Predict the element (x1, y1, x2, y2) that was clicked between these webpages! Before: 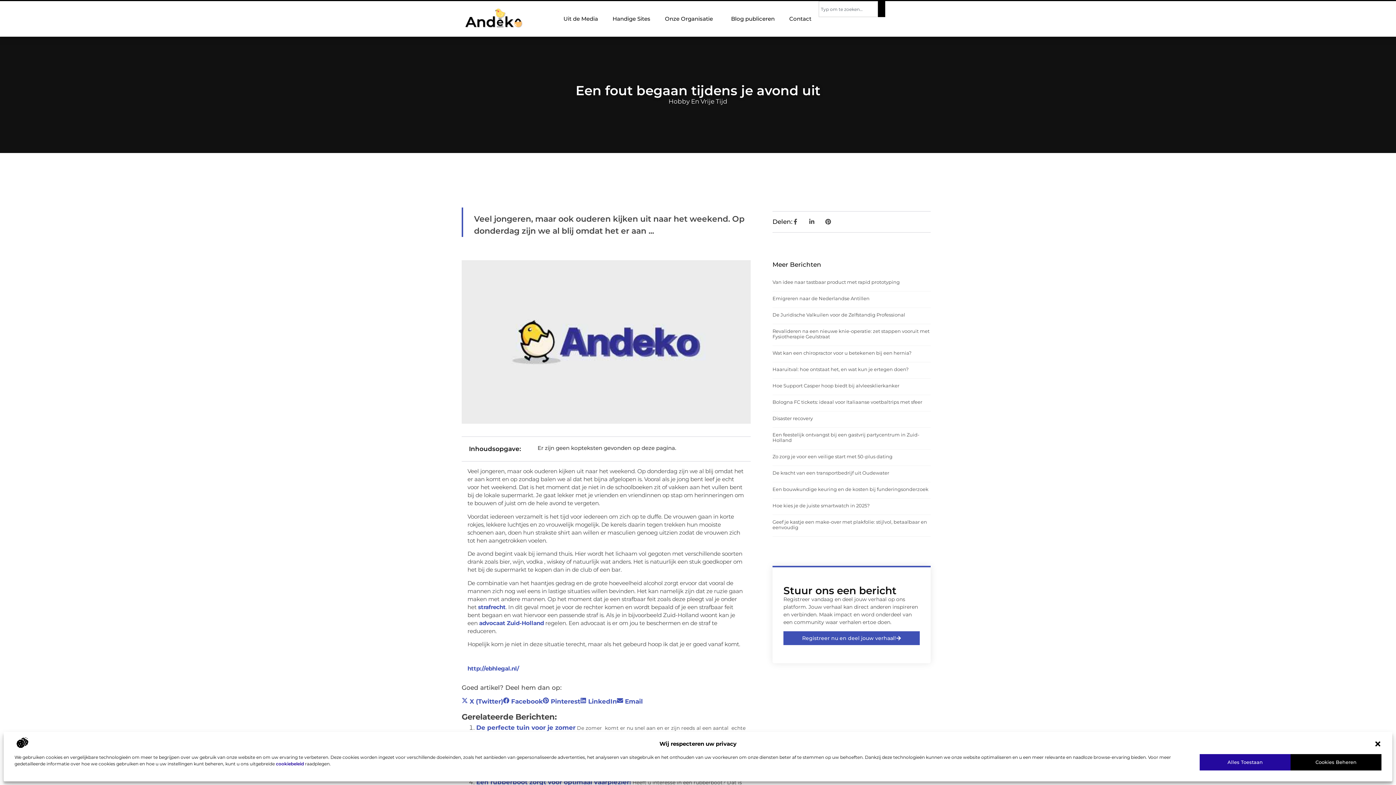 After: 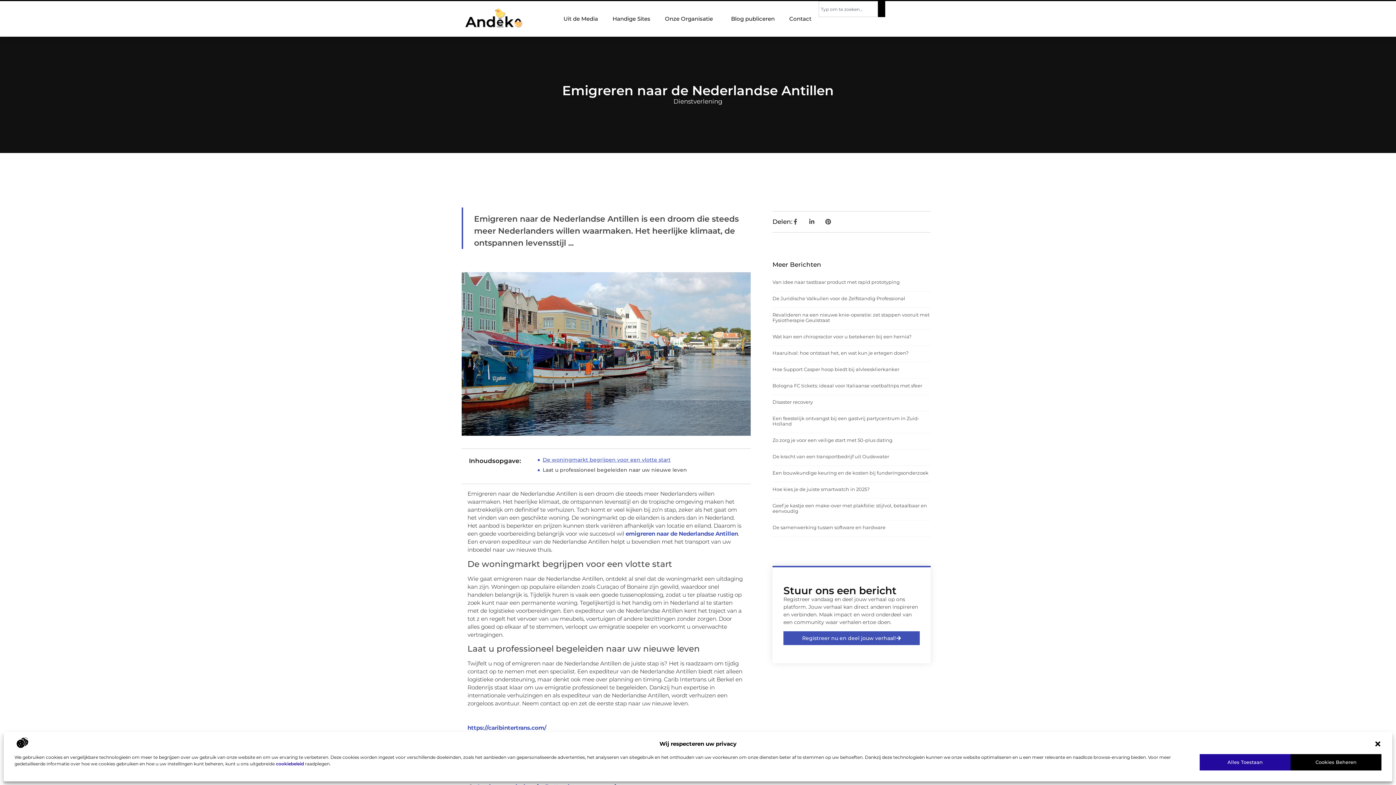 Action: bbox: (772, 295, 869, 301) label: Emigreren naar de Nederlandse Antillen